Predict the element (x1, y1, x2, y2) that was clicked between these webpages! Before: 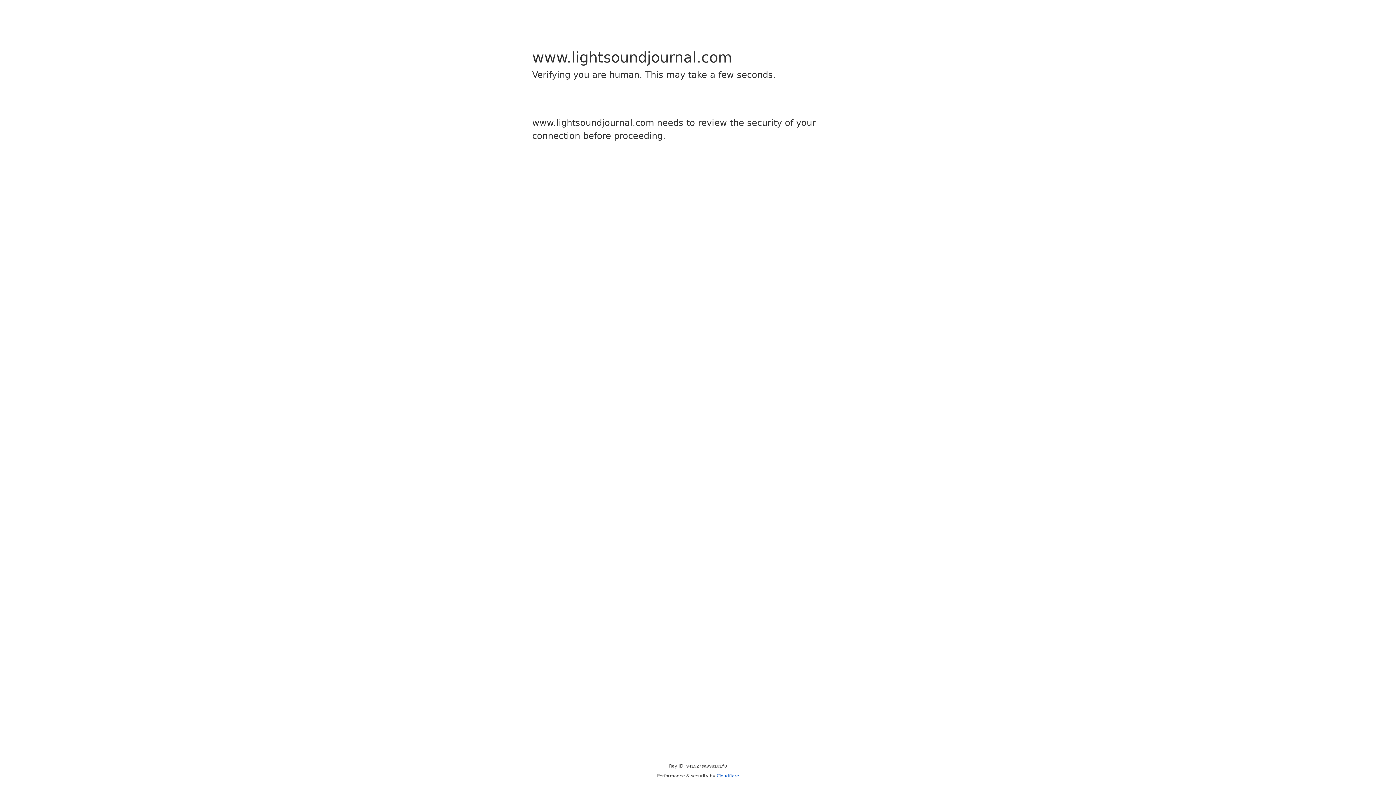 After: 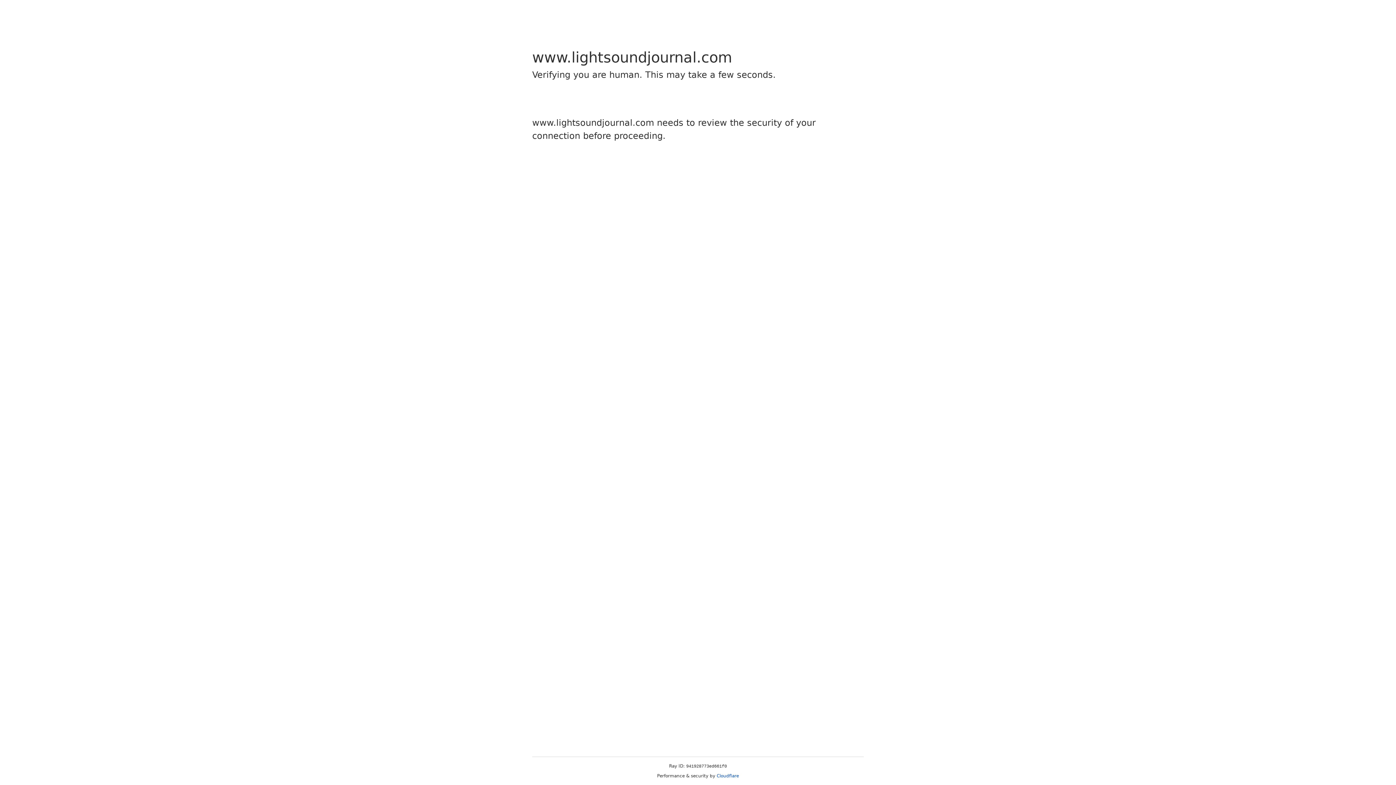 Action: label: Cloudflare bbox: (716, 773, 739, 778)